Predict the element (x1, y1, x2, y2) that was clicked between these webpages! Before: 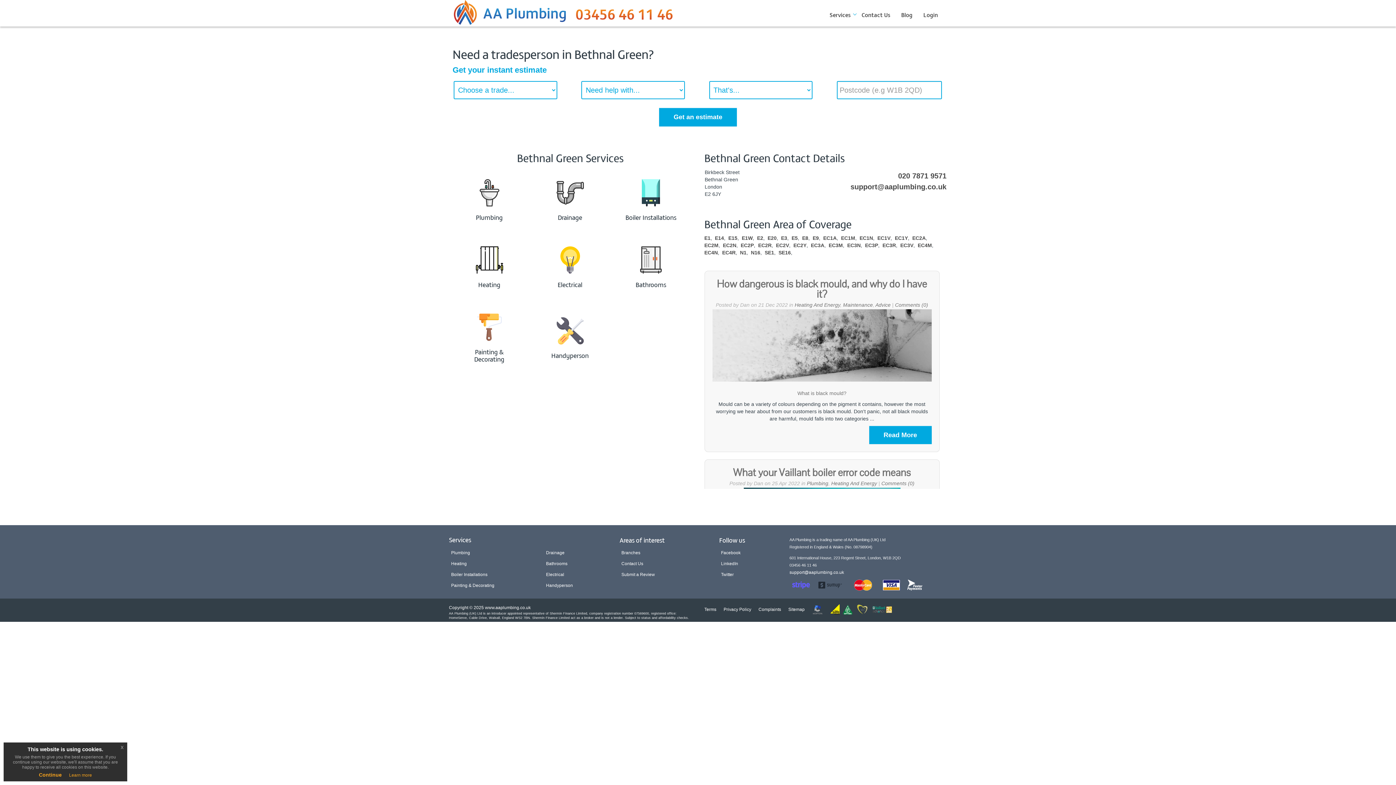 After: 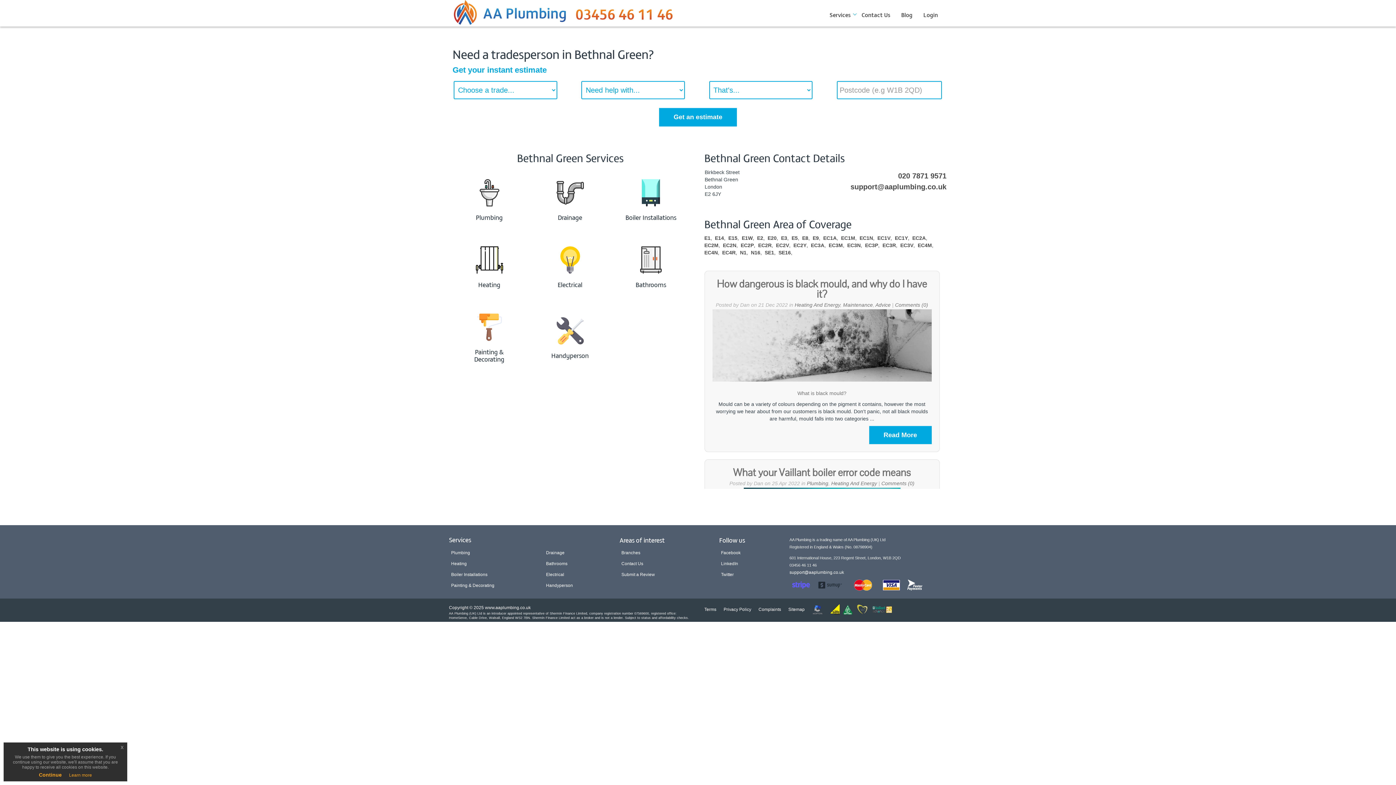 Action: label: support@aaplumbing.co.uk bbox: (850, 182, 946, 190)